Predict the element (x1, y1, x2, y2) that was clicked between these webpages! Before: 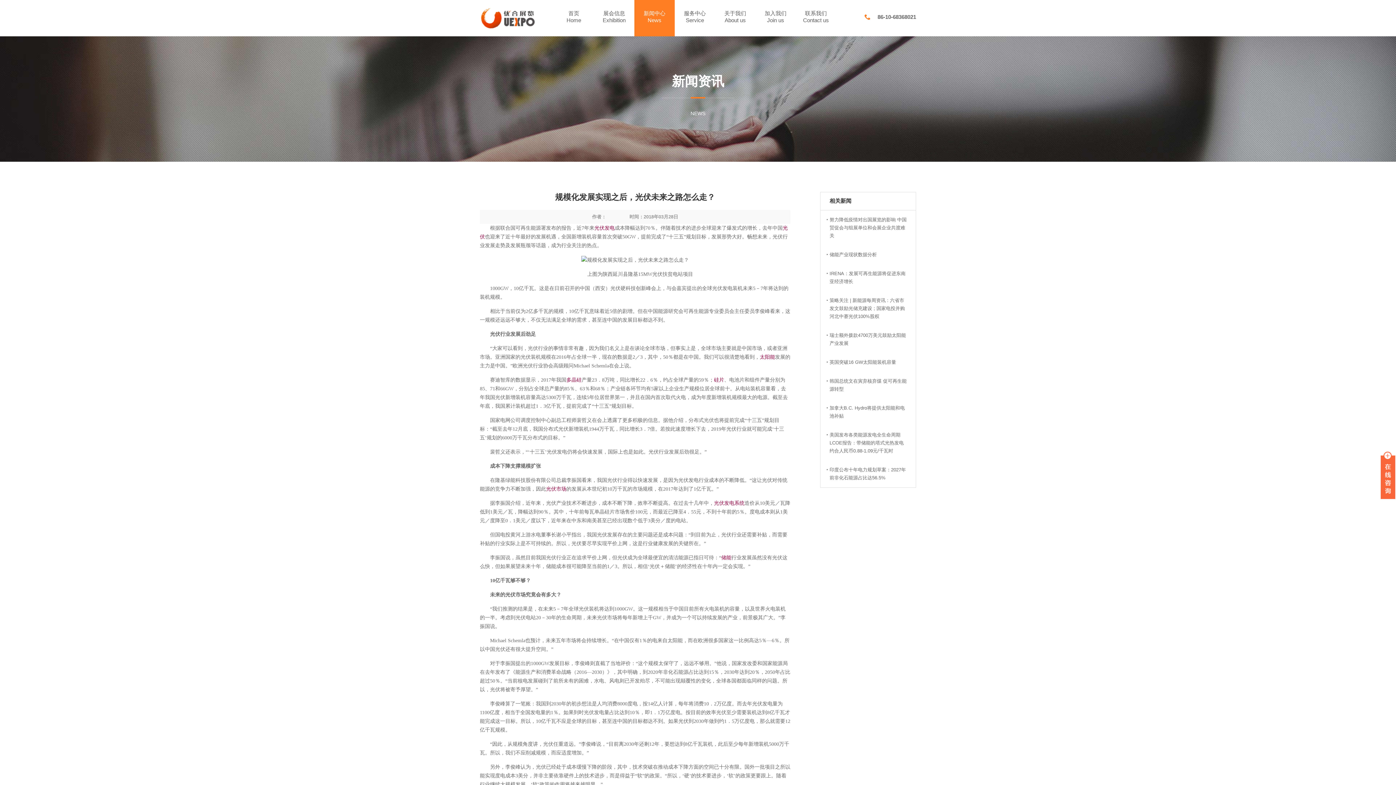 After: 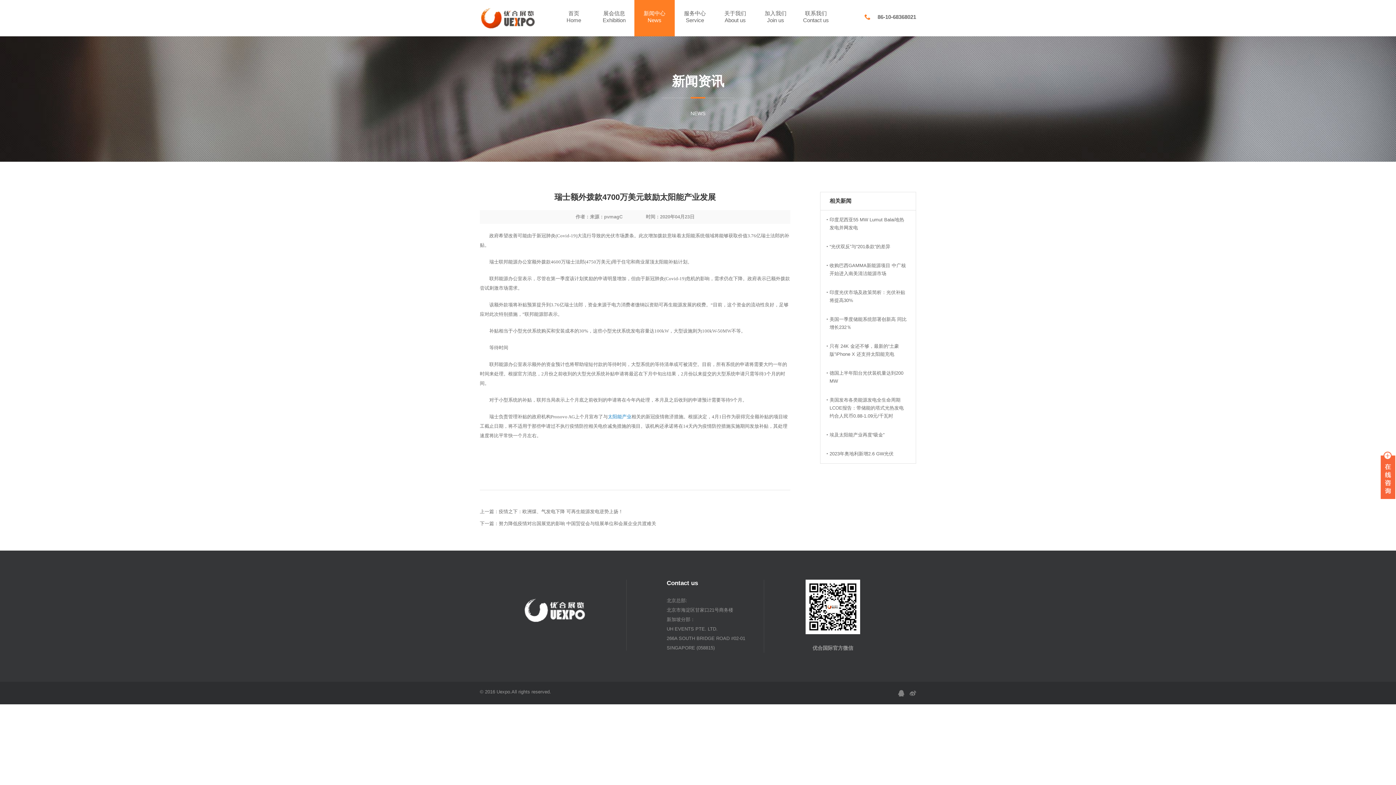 Action: bbox: (820, 326, 916, 353) label: 瑞士额外拨款4700万美元鼓励太阳能产业发展